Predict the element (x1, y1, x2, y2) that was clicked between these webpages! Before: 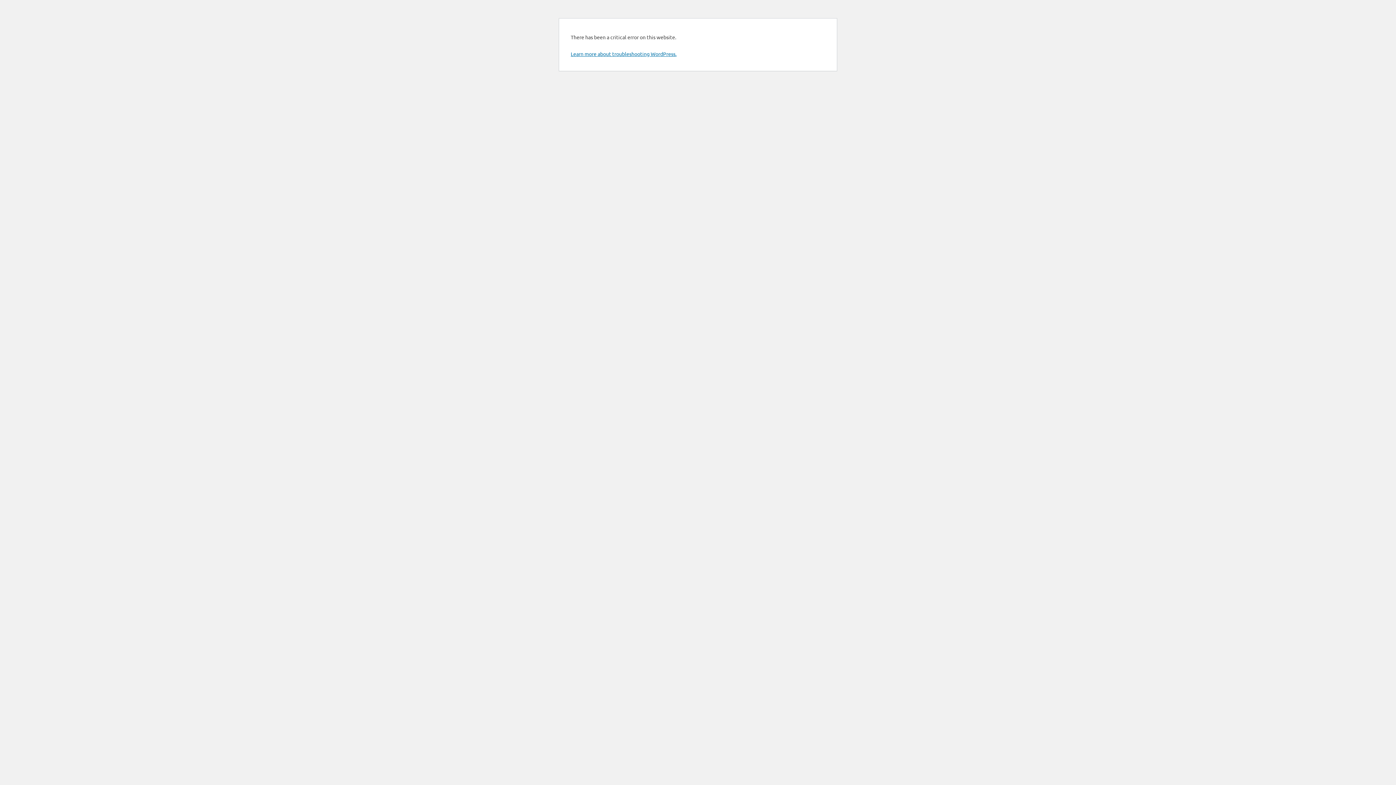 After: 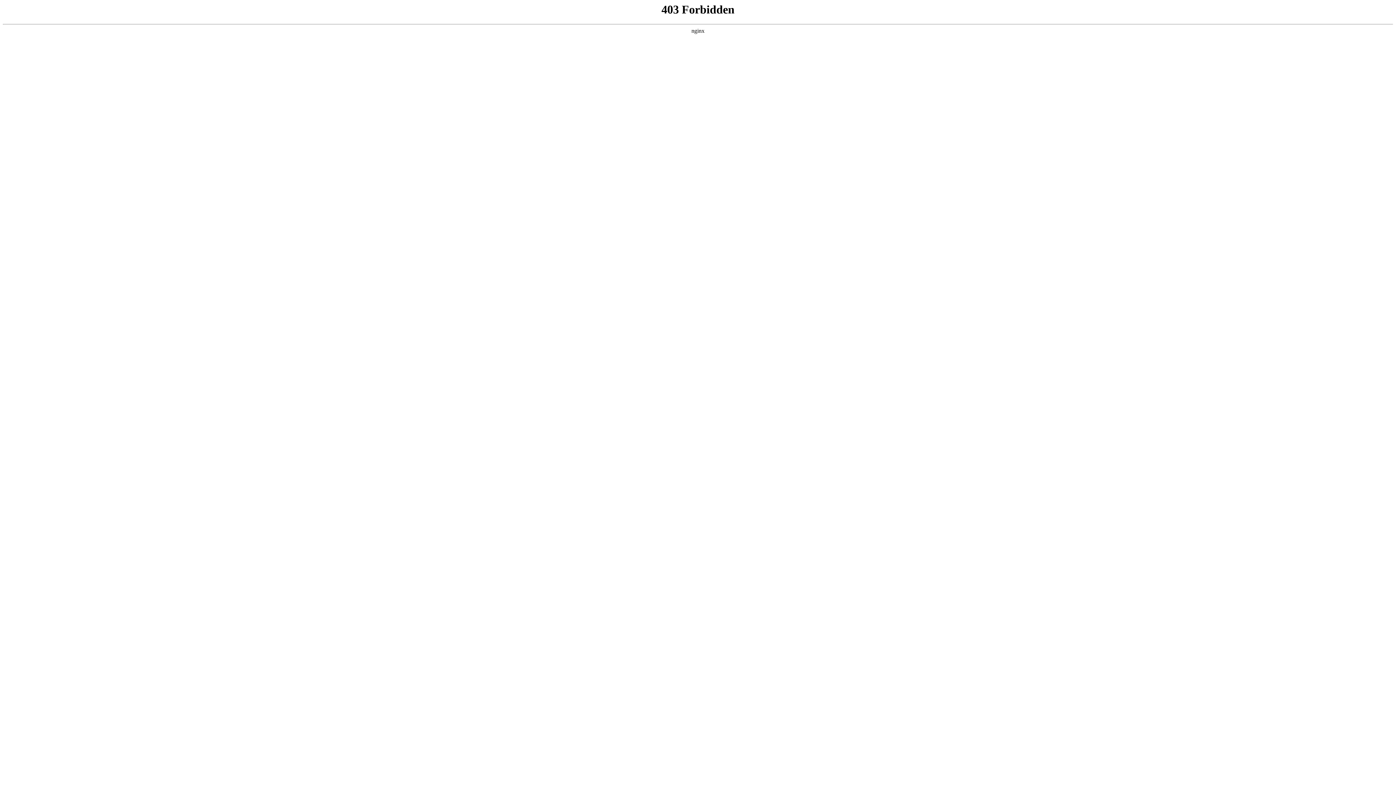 Action: bbox: (570, 50, 676, 57) label: Learn more about troubleshooting WordPress.